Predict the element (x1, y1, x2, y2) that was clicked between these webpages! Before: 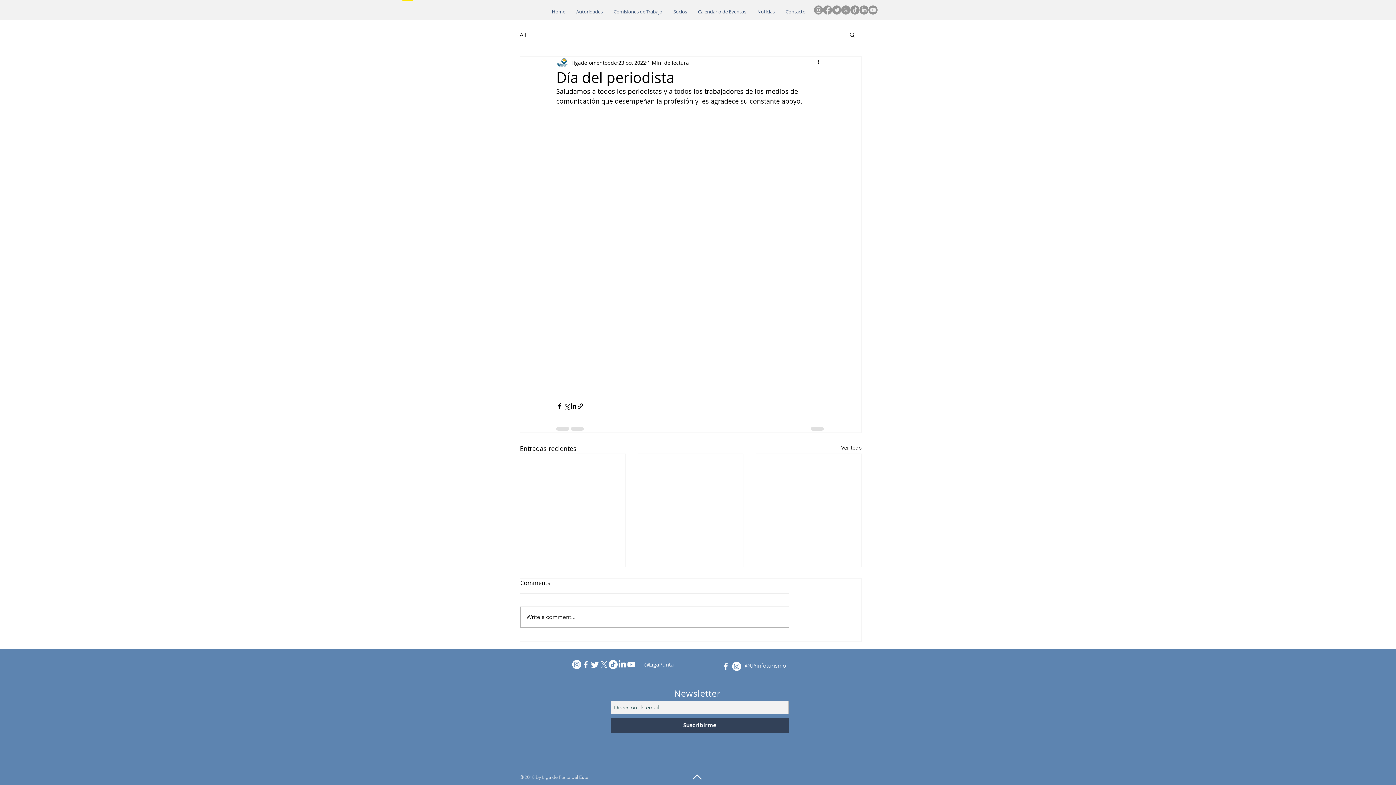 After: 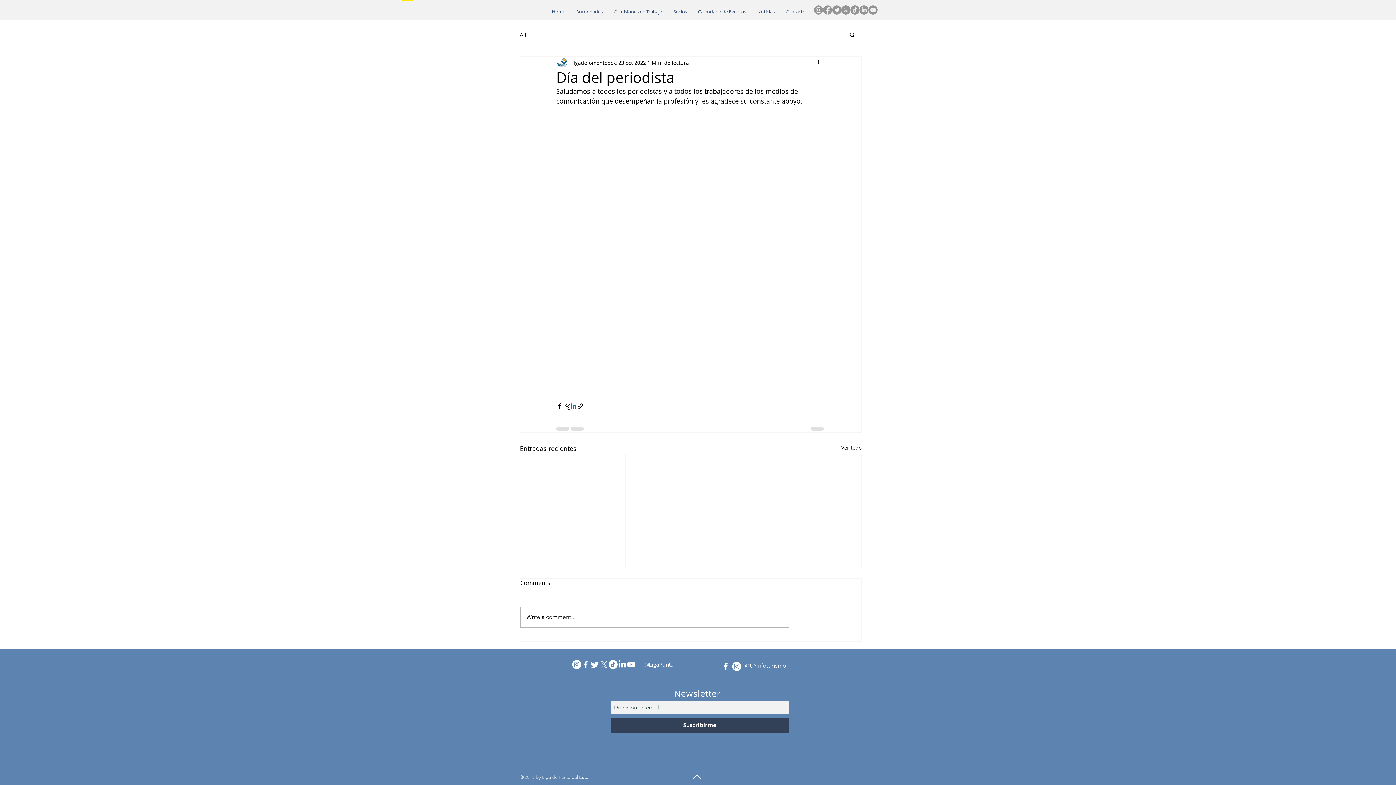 Action: bbox: (570, 402, 577, 409) label: Compartir a través de LinkedIn